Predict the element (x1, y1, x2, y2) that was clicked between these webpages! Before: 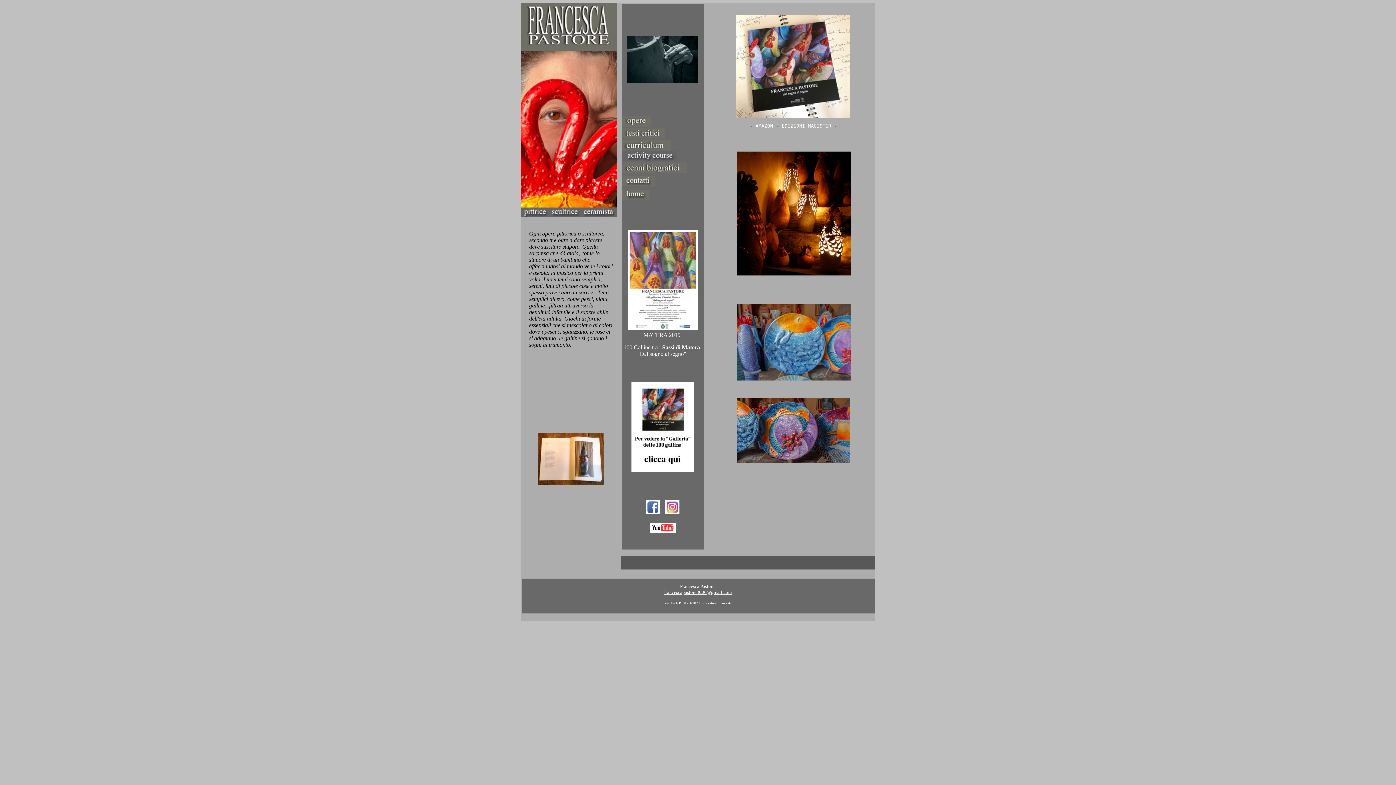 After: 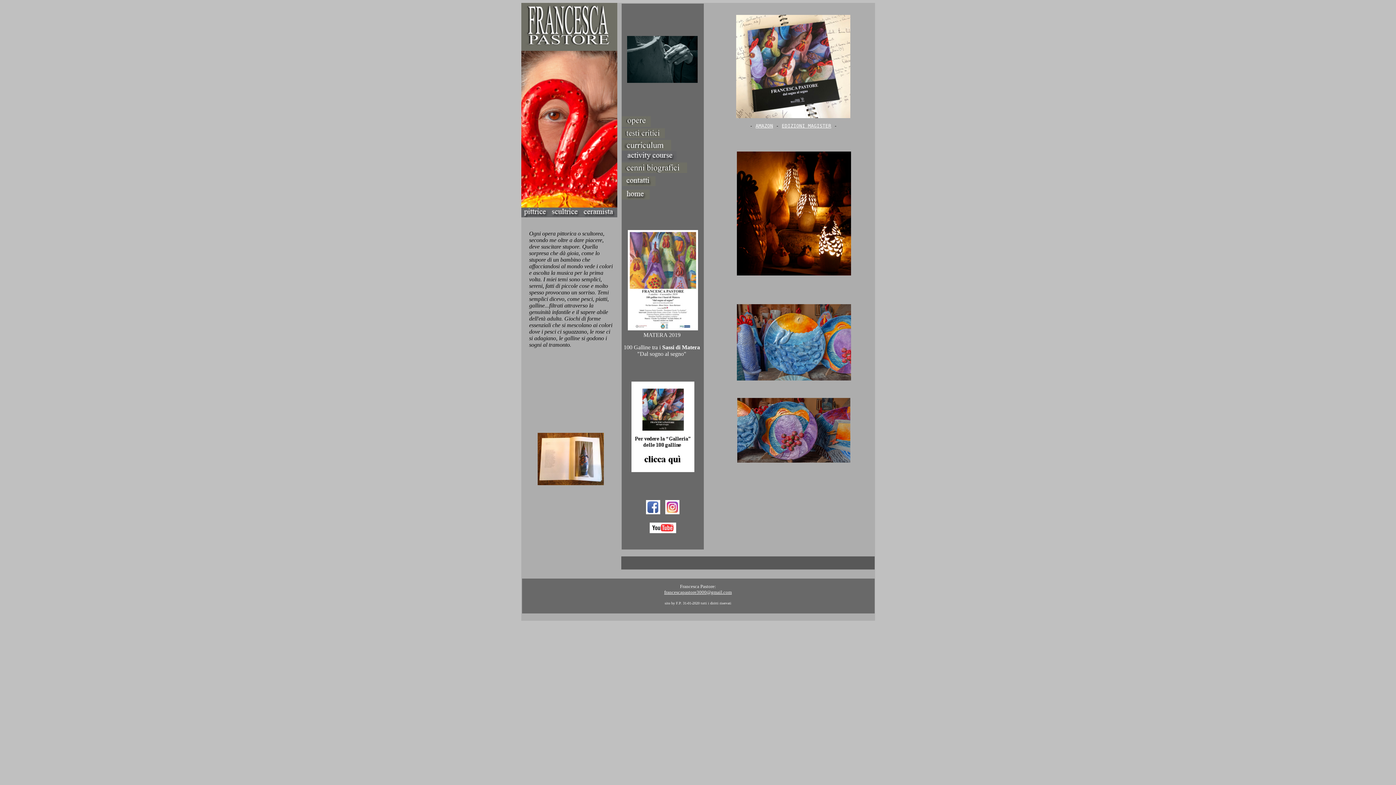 Action: bbox: (621, 194, 649, 200)